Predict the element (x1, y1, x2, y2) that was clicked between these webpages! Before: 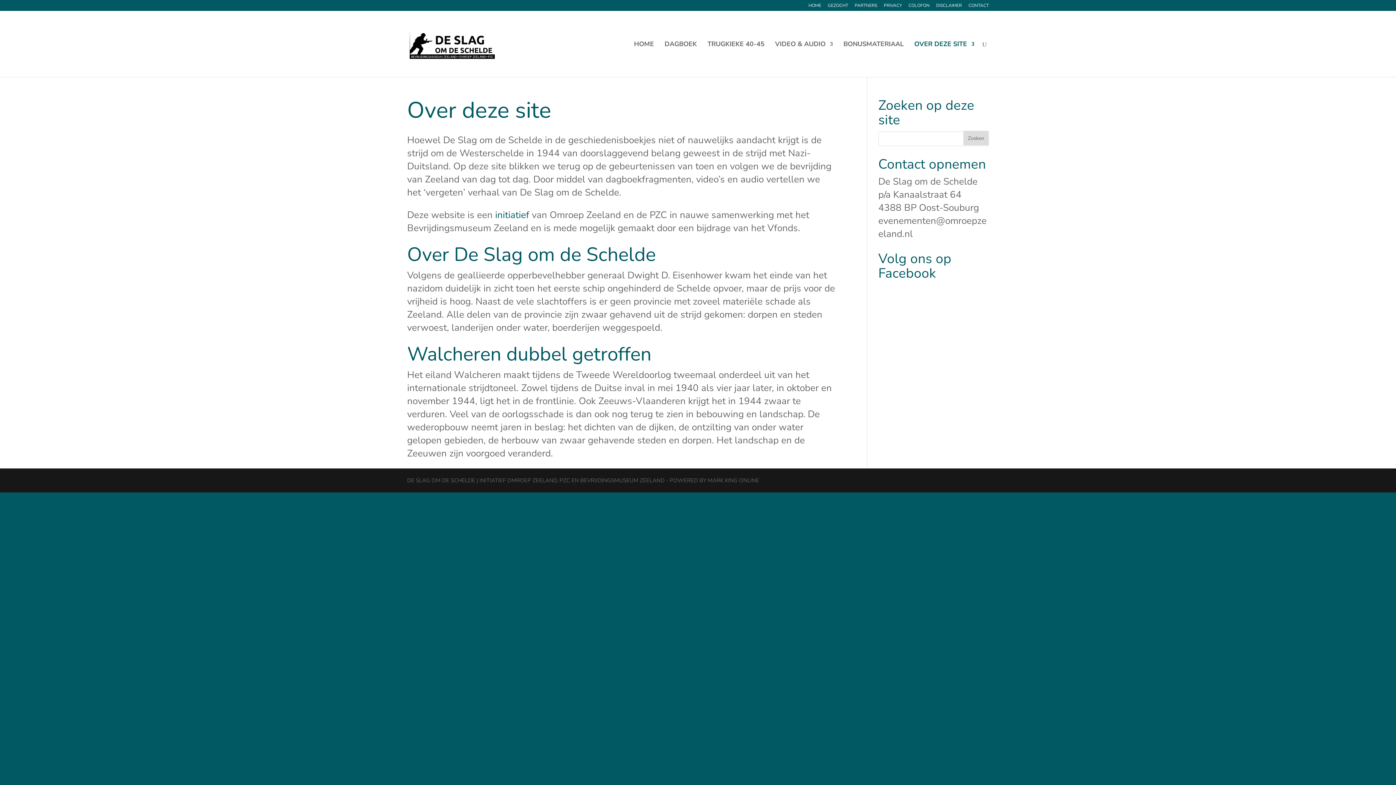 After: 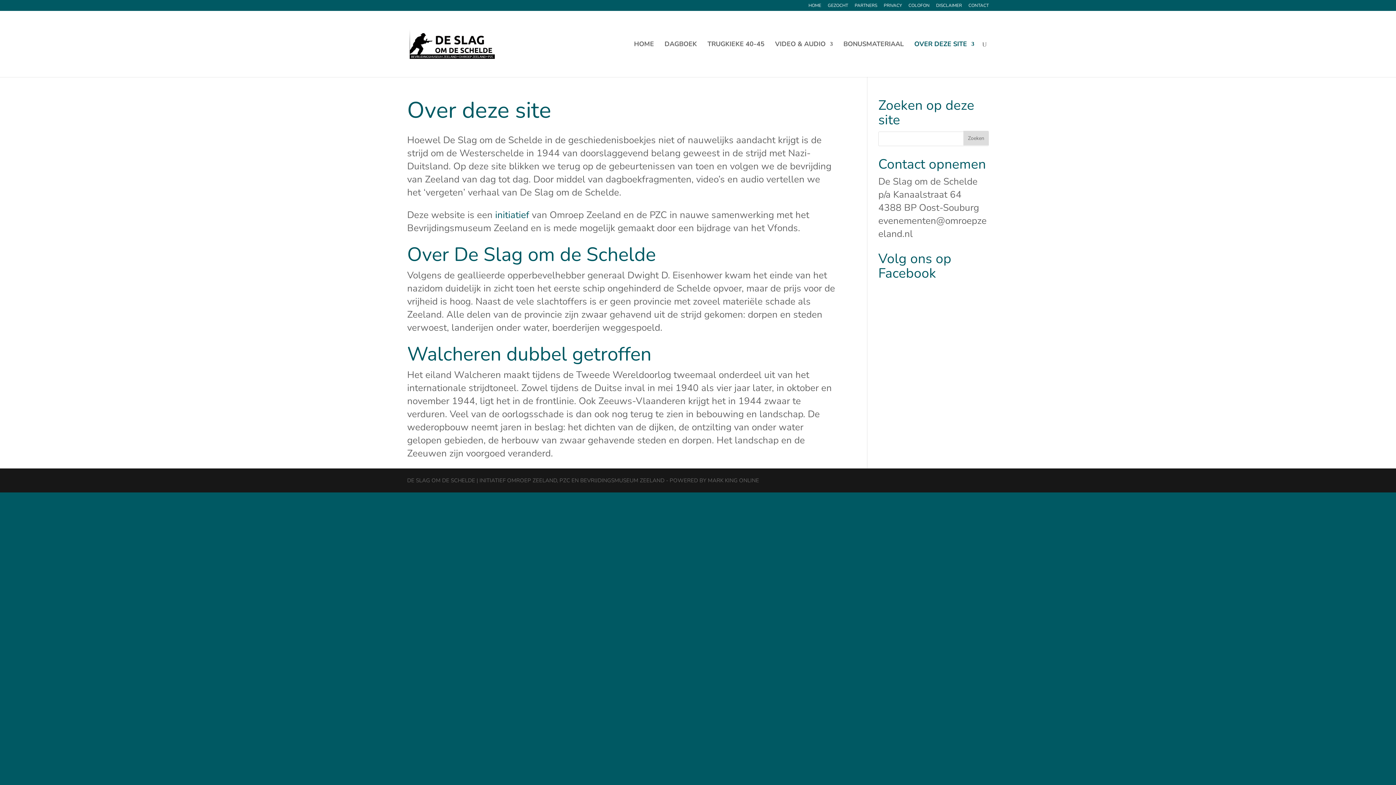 Action: label: OVER DEZE SITE bbox: (914, 41, 974, 77)